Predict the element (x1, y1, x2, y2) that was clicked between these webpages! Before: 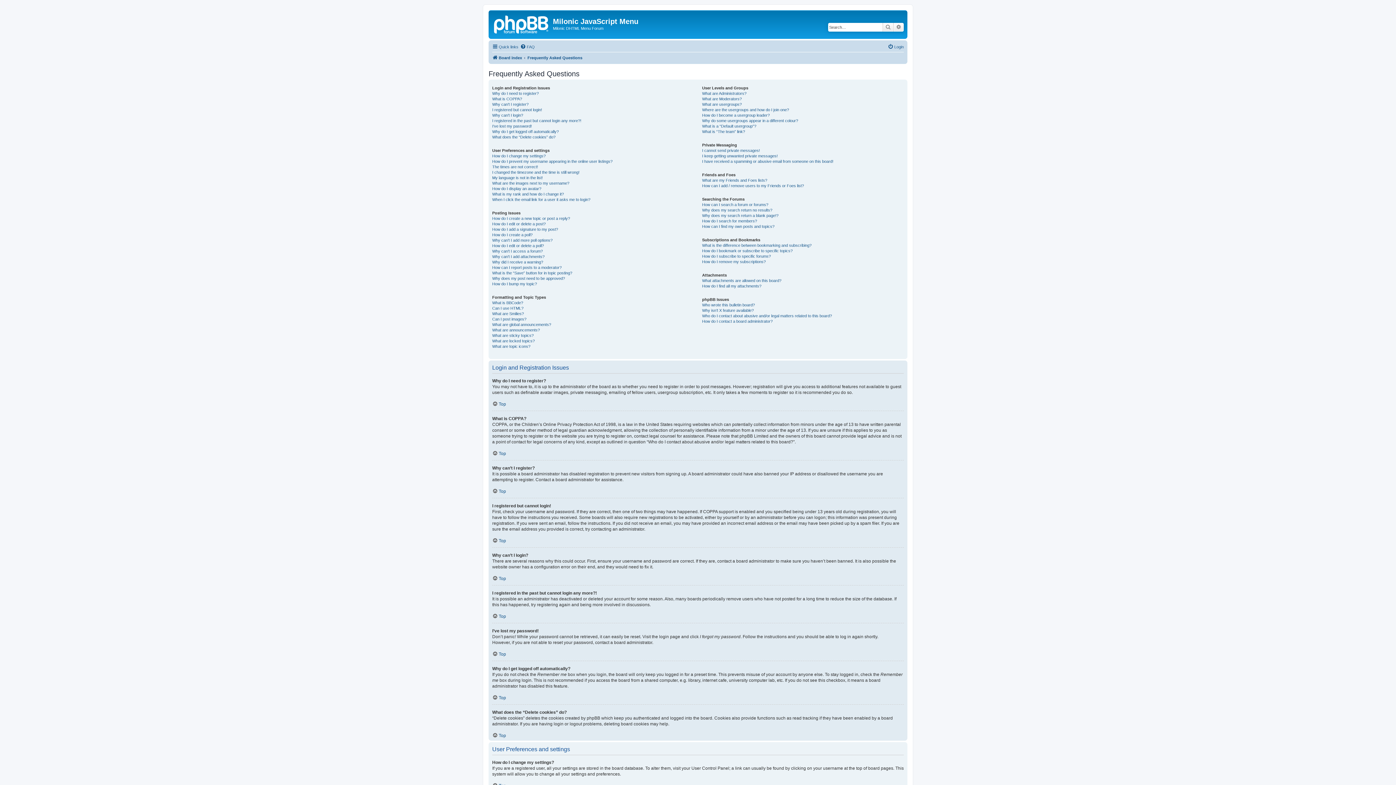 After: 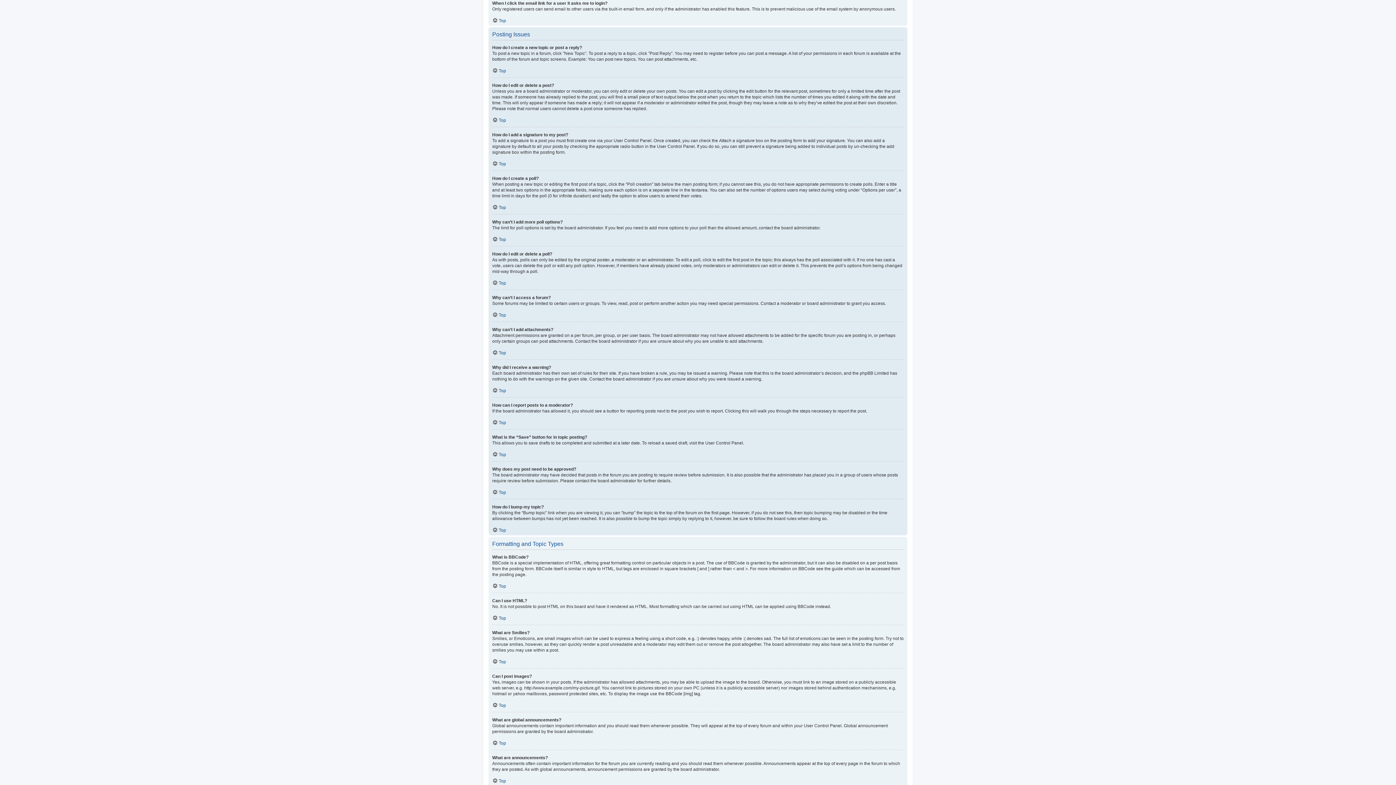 Action: bbox: (492, 196, 590, 202) label: When I click the email link for a user it asks me to login?